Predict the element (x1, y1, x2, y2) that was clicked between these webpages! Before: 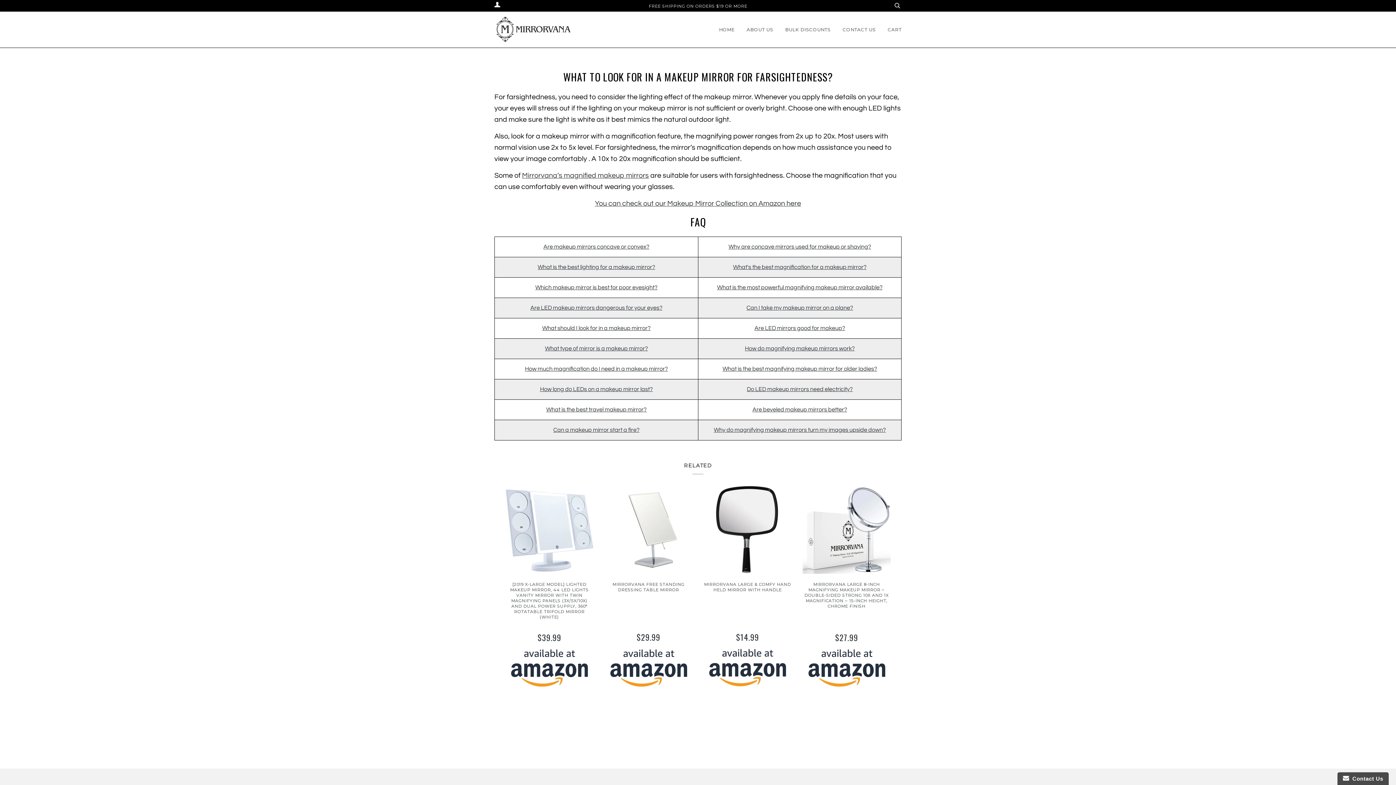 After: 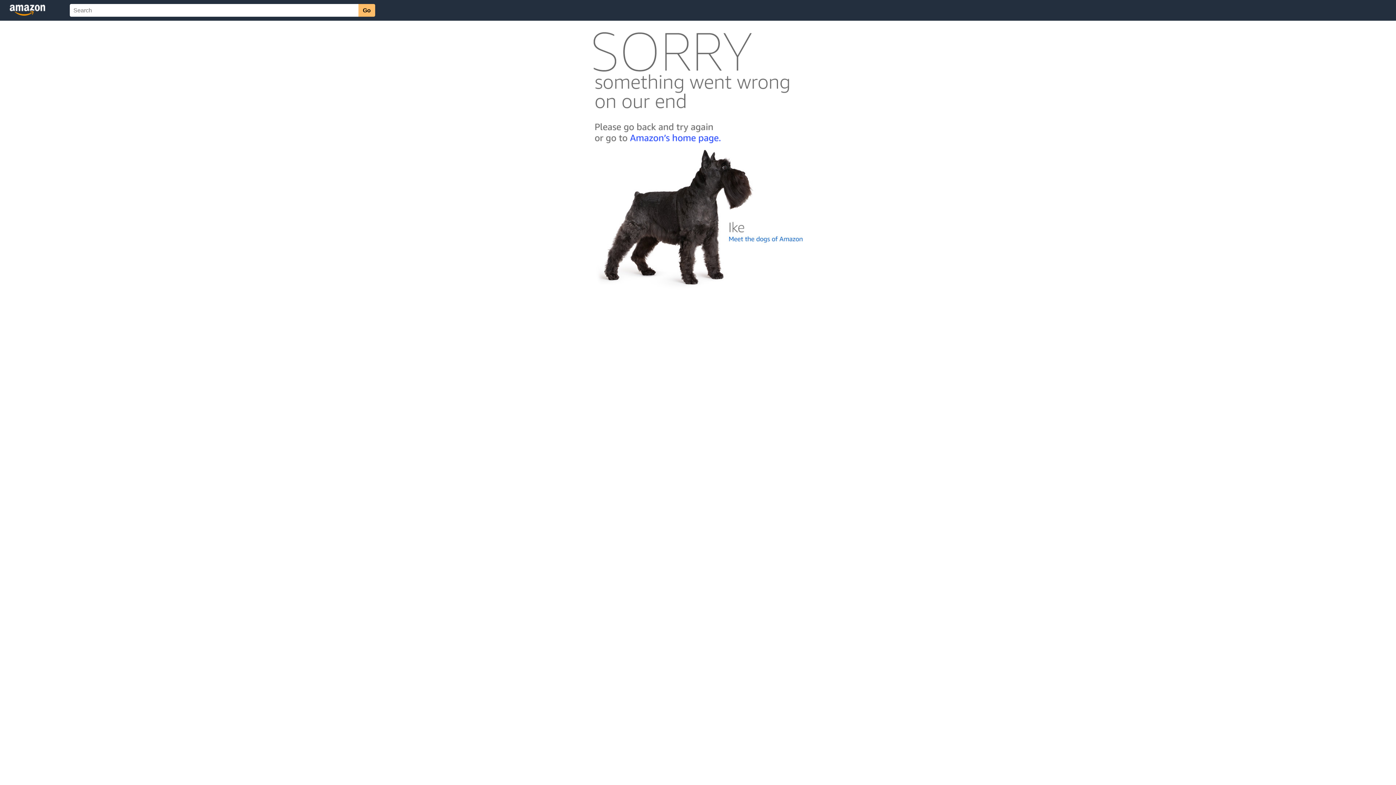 Action: bbox: (806, 683, 886, 688)